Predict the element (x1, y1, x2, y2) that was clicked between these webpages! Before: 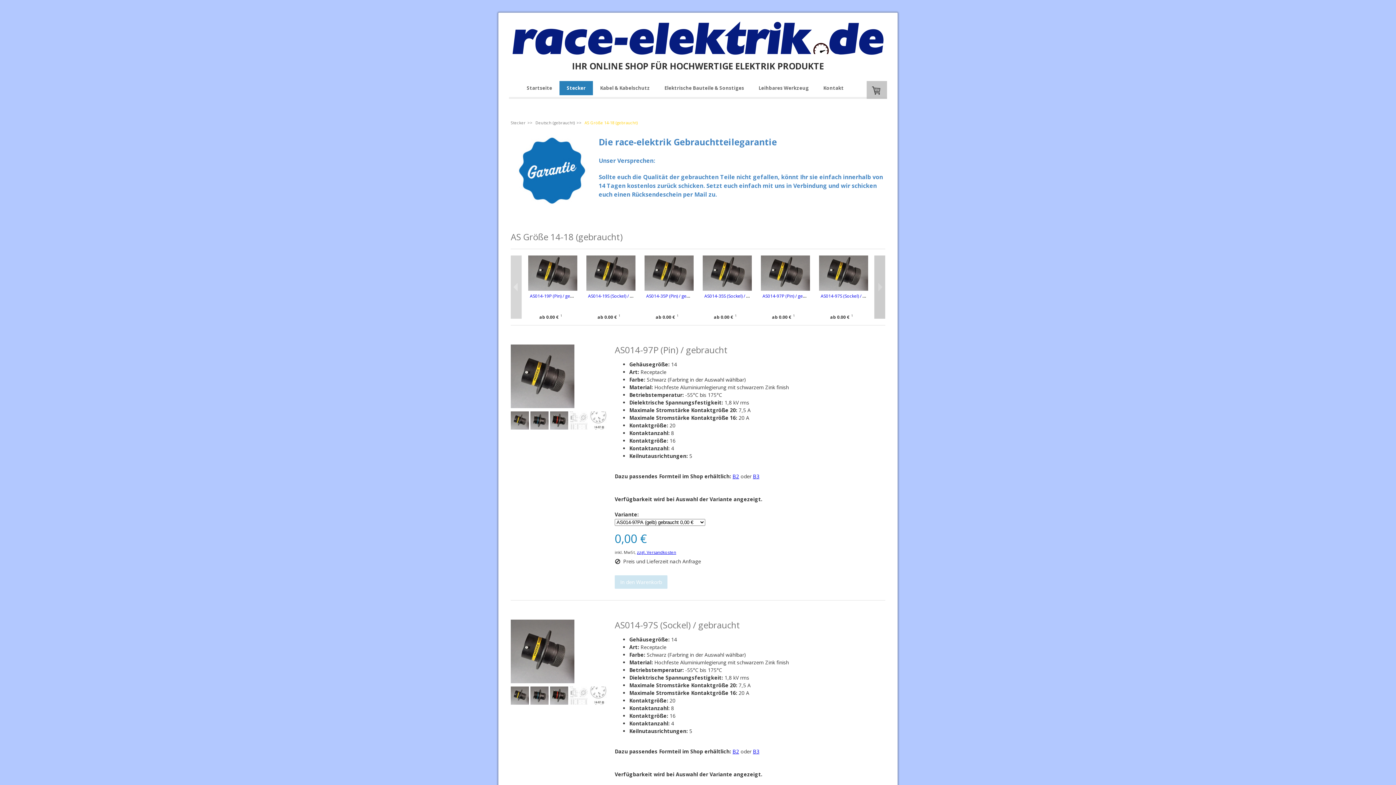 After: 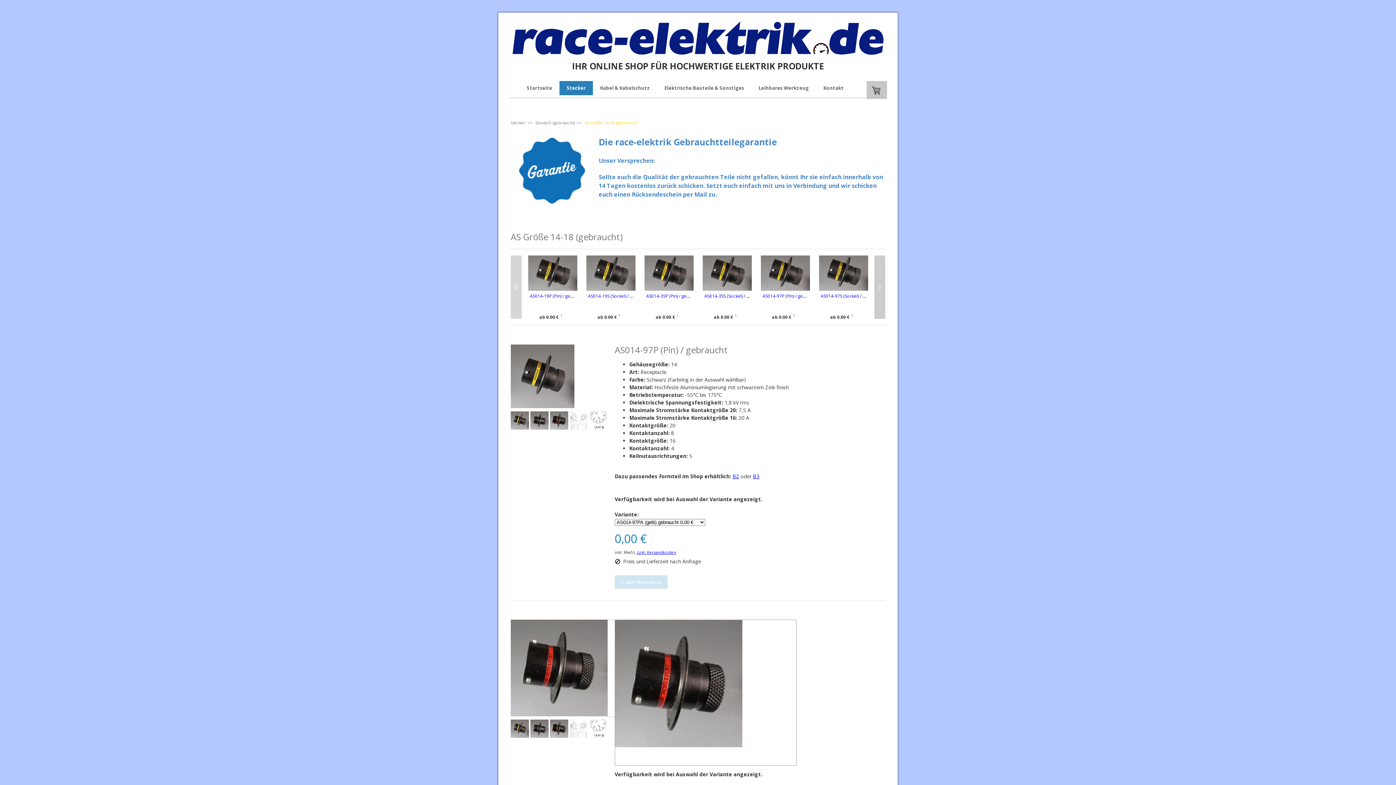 Action: bbox: (550, 699, 568, 706)